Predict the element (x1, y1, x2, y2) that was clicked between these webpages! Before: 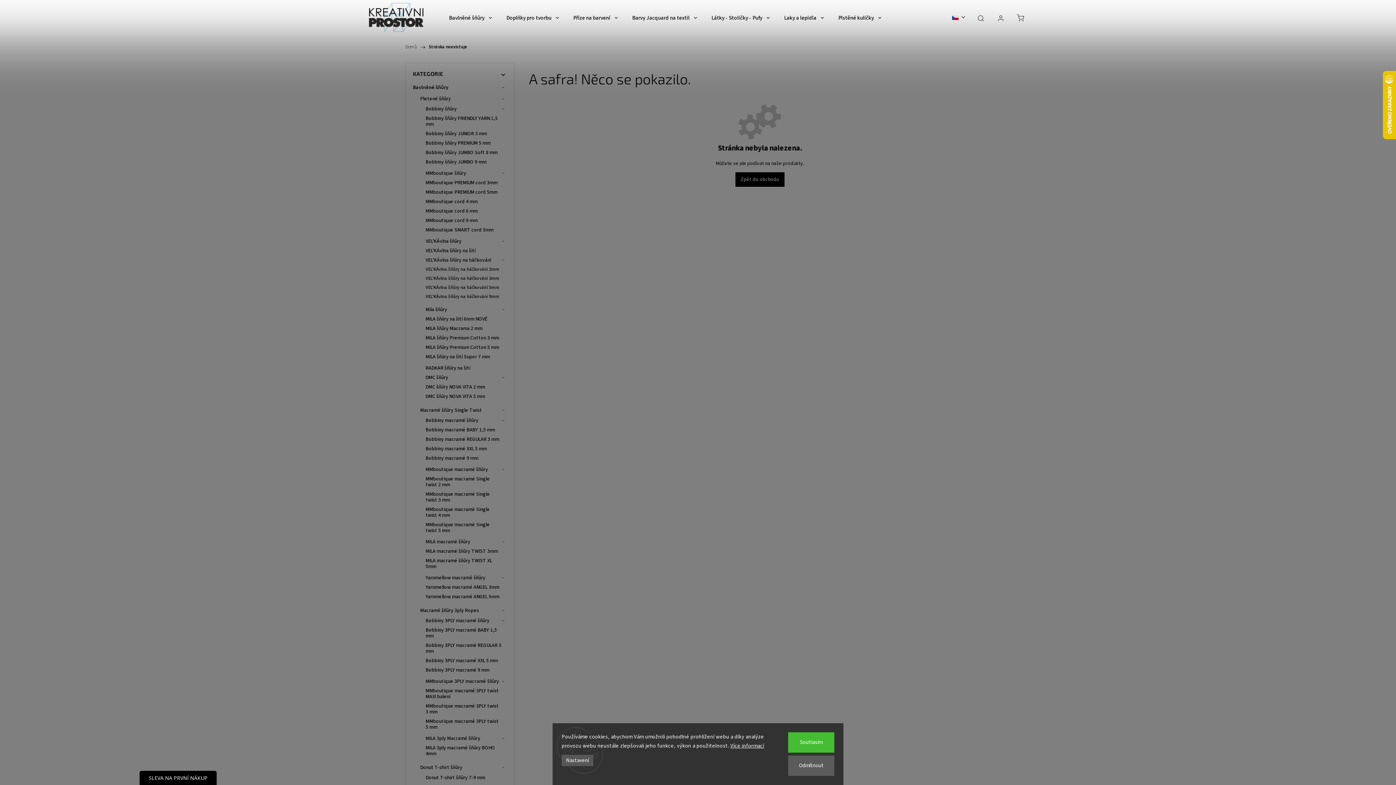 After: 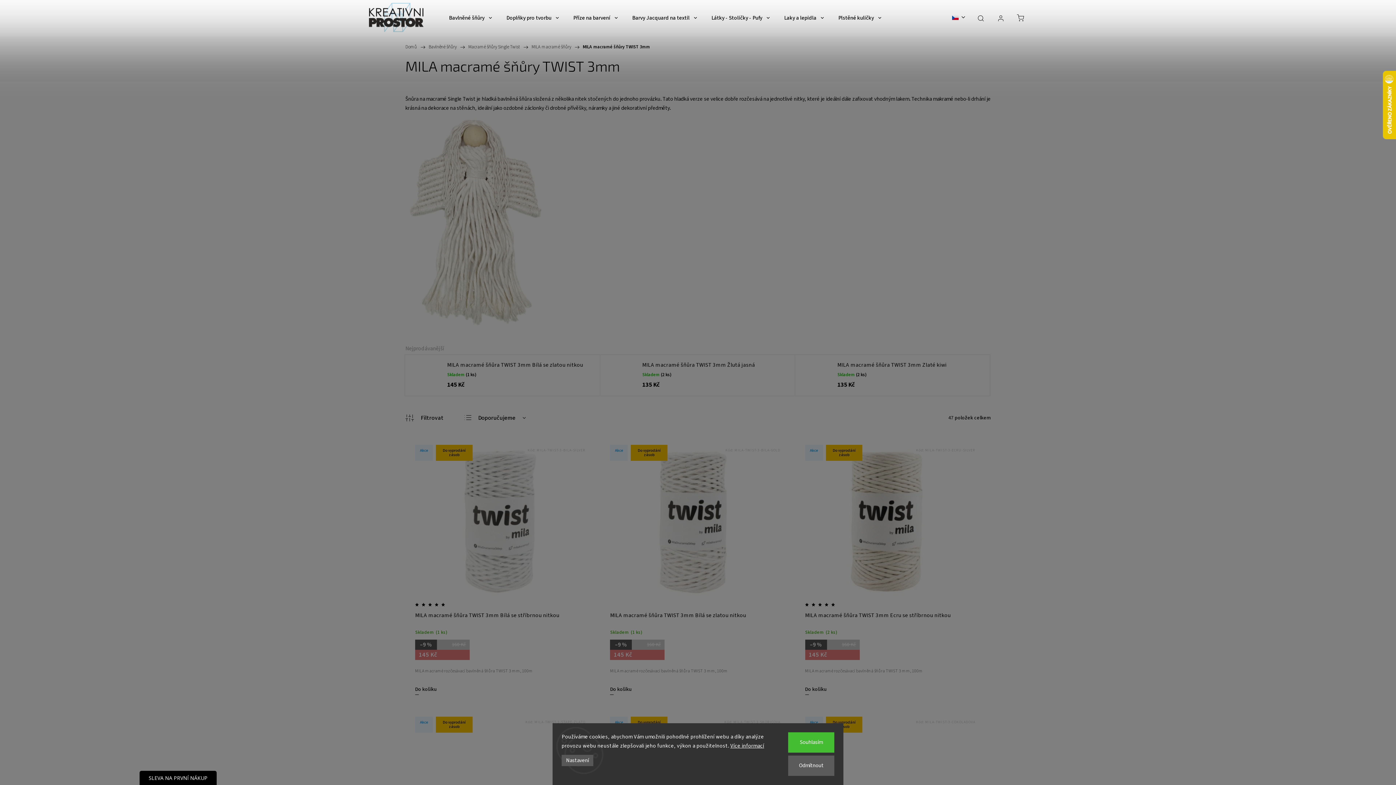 Action: bbox: (418, 546, 506, 556) label: MILA macramé šňůry TWIST 3mm